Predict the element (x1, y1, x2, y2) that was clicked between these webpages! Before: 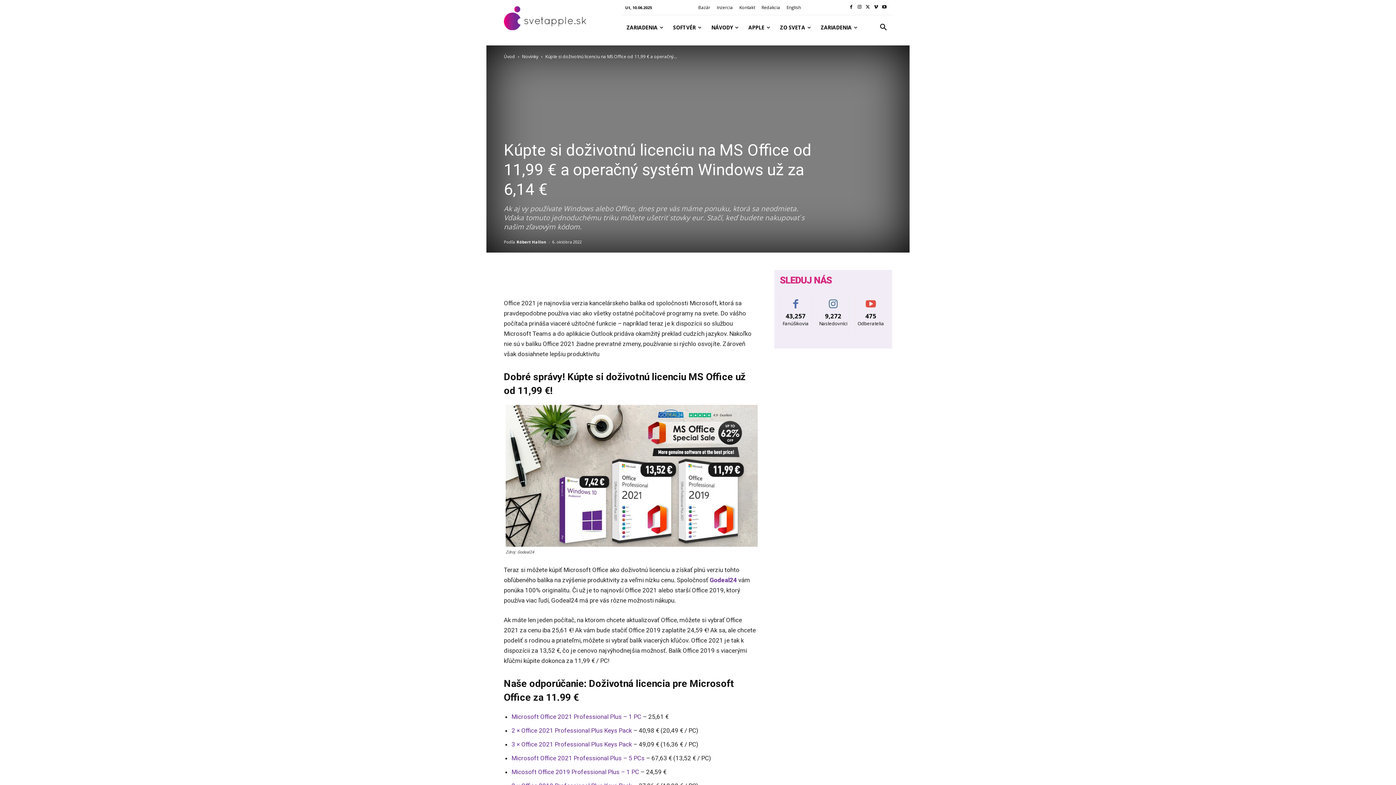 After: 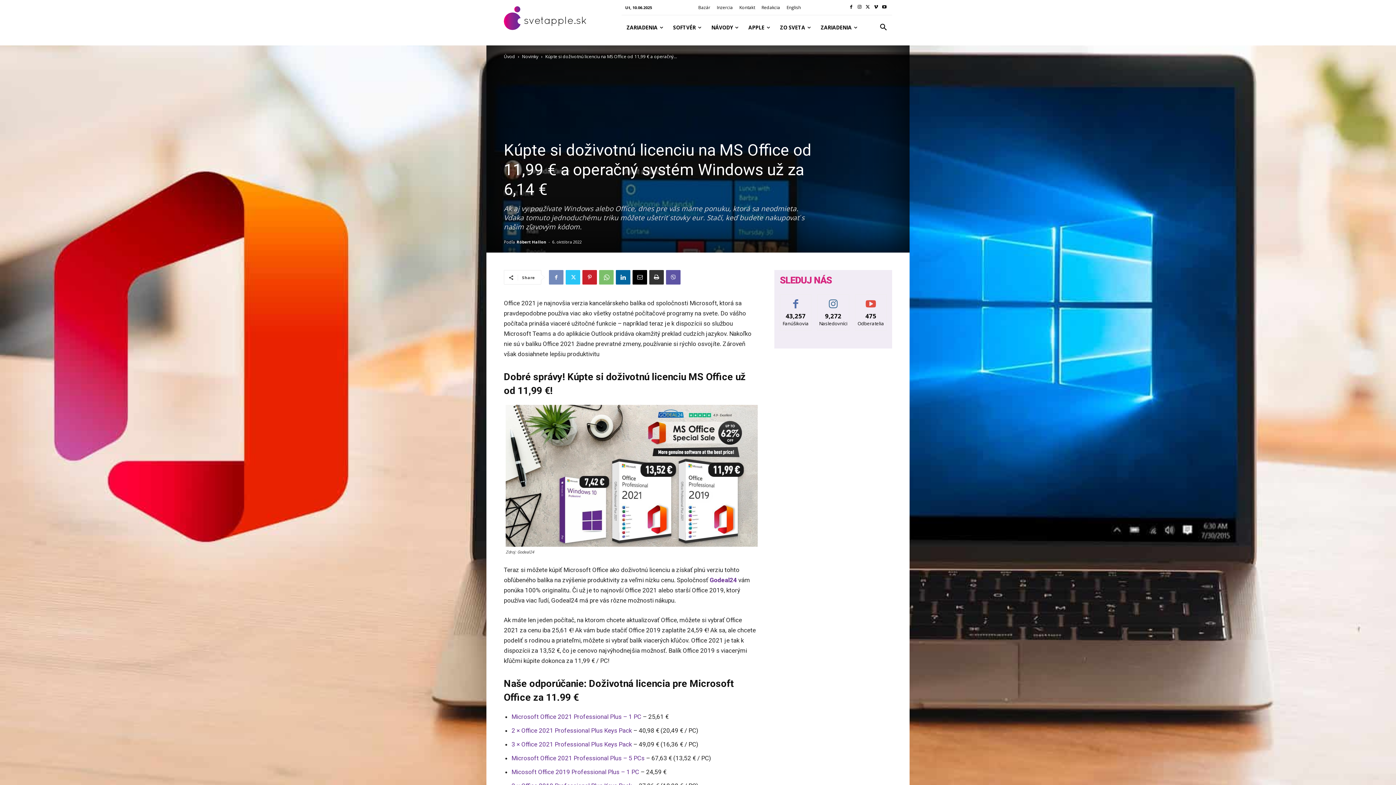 Action: bbox: (549, 270, 563, 284)